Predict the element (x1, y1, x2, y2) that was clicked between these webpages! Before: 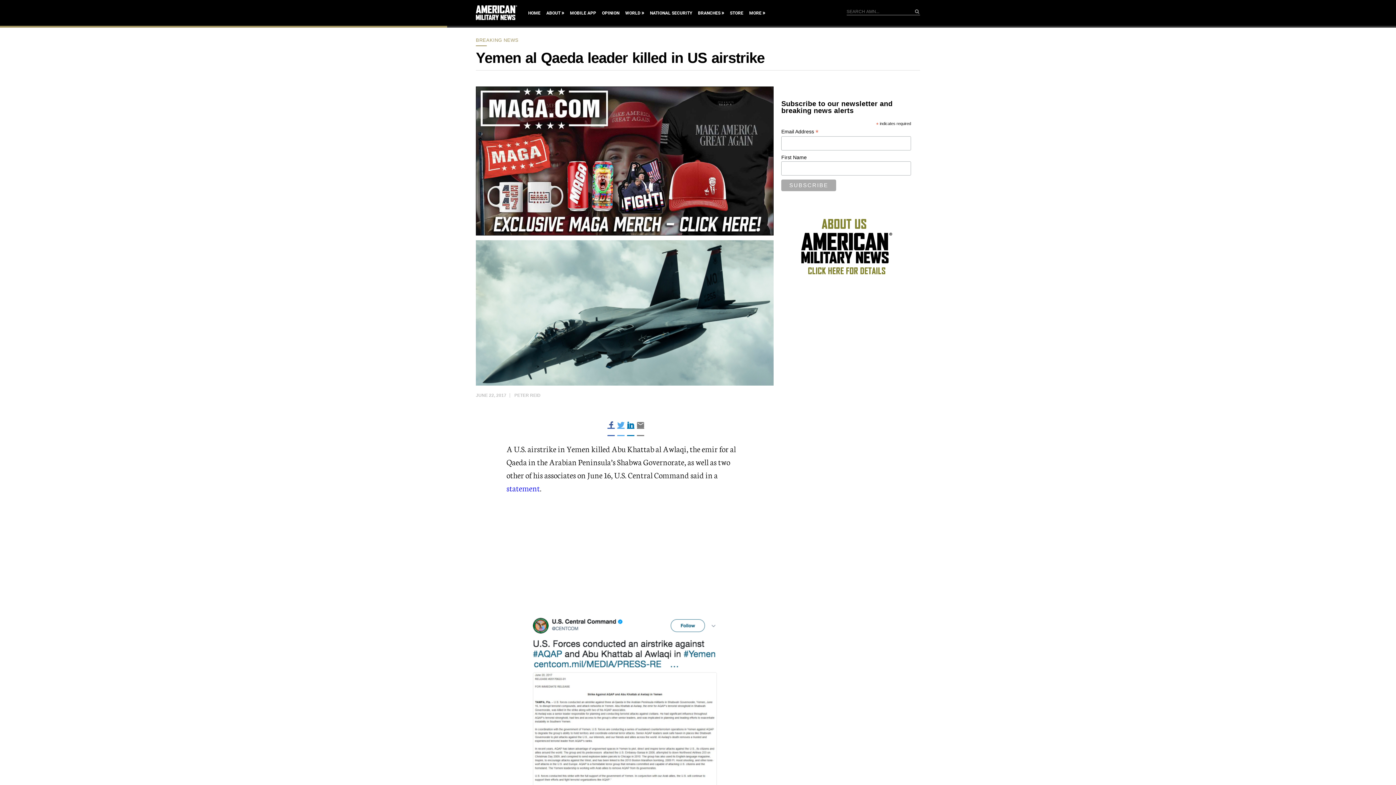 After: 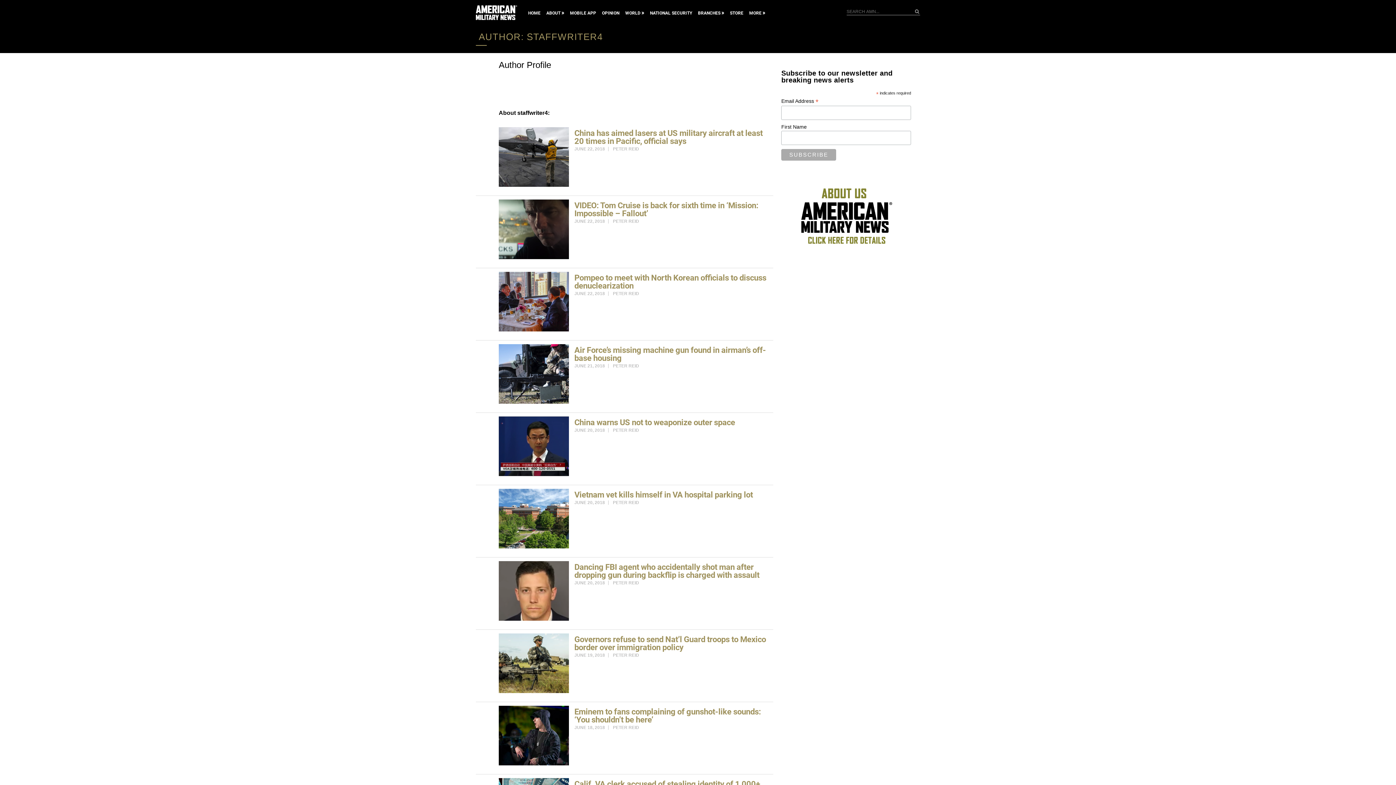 Action: label: PETER REID bbox: (514, 393, 540, 398)